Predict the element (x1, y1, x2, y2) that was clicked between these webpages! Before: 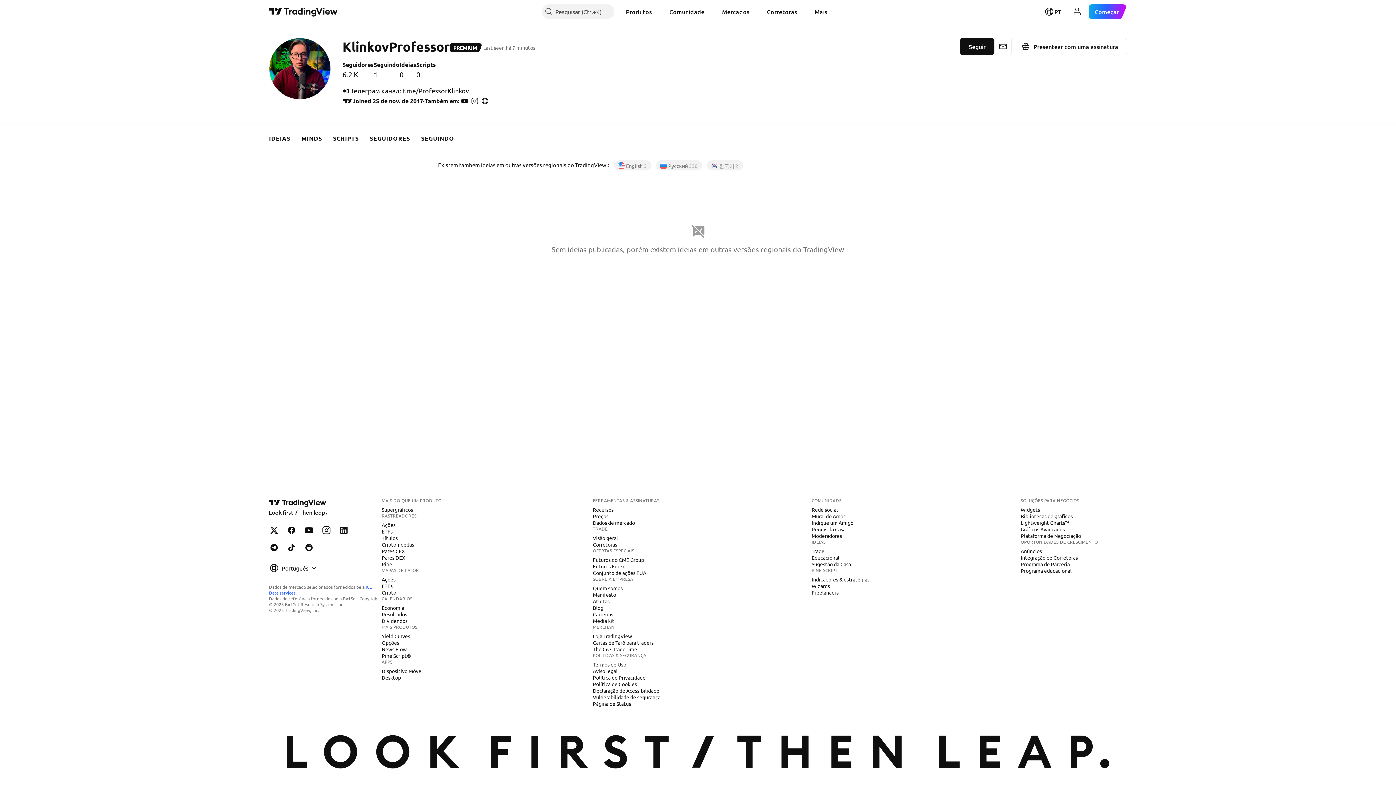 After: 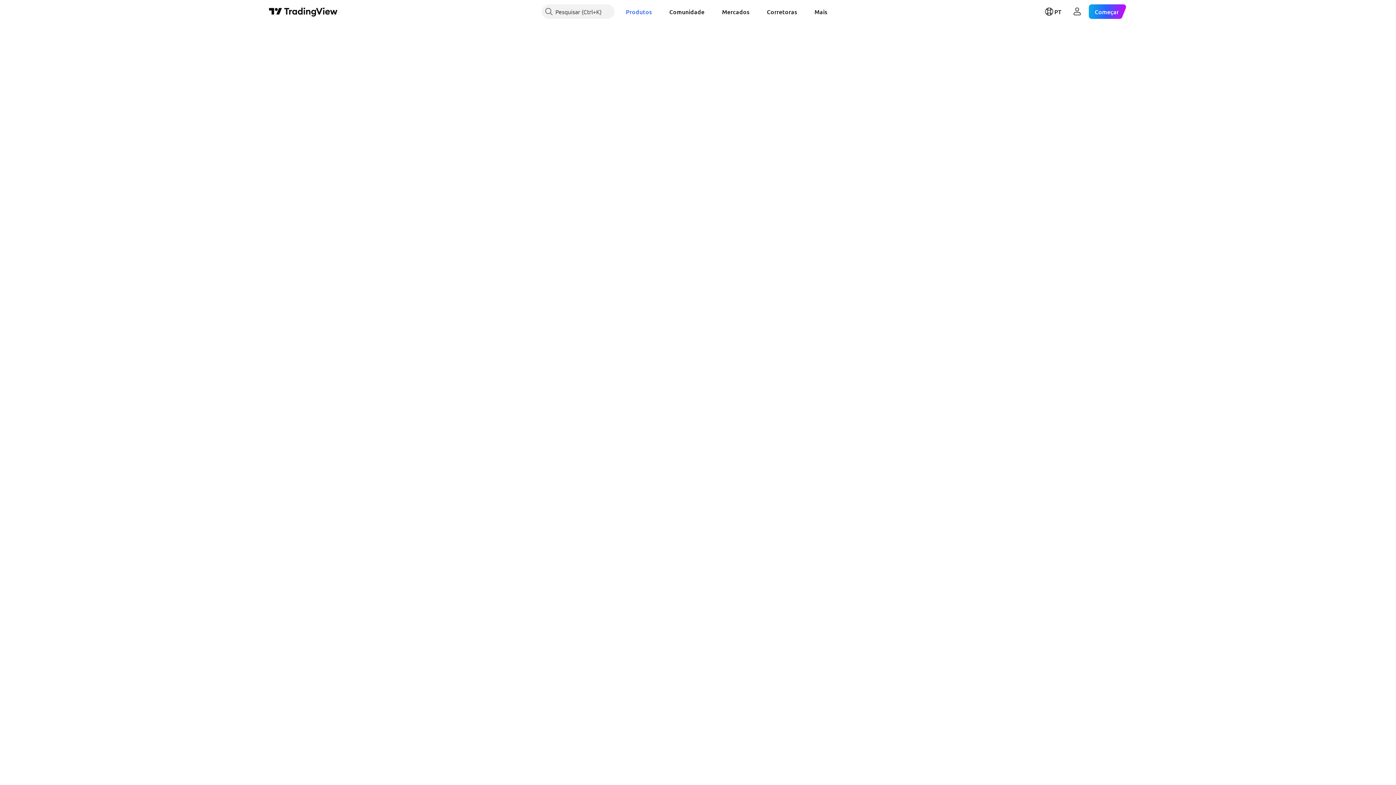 Action: bbox: (378, 582, 395, 589) label: ETFs